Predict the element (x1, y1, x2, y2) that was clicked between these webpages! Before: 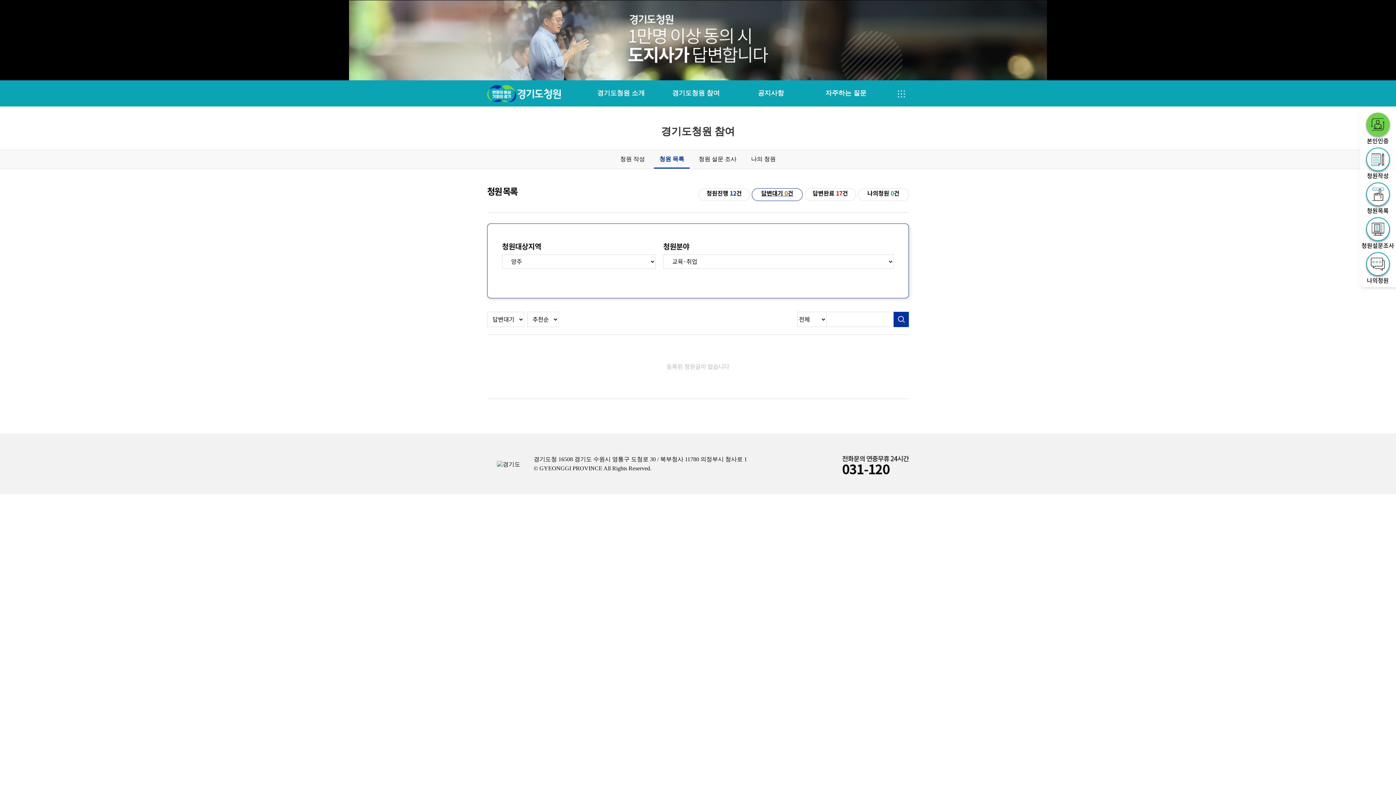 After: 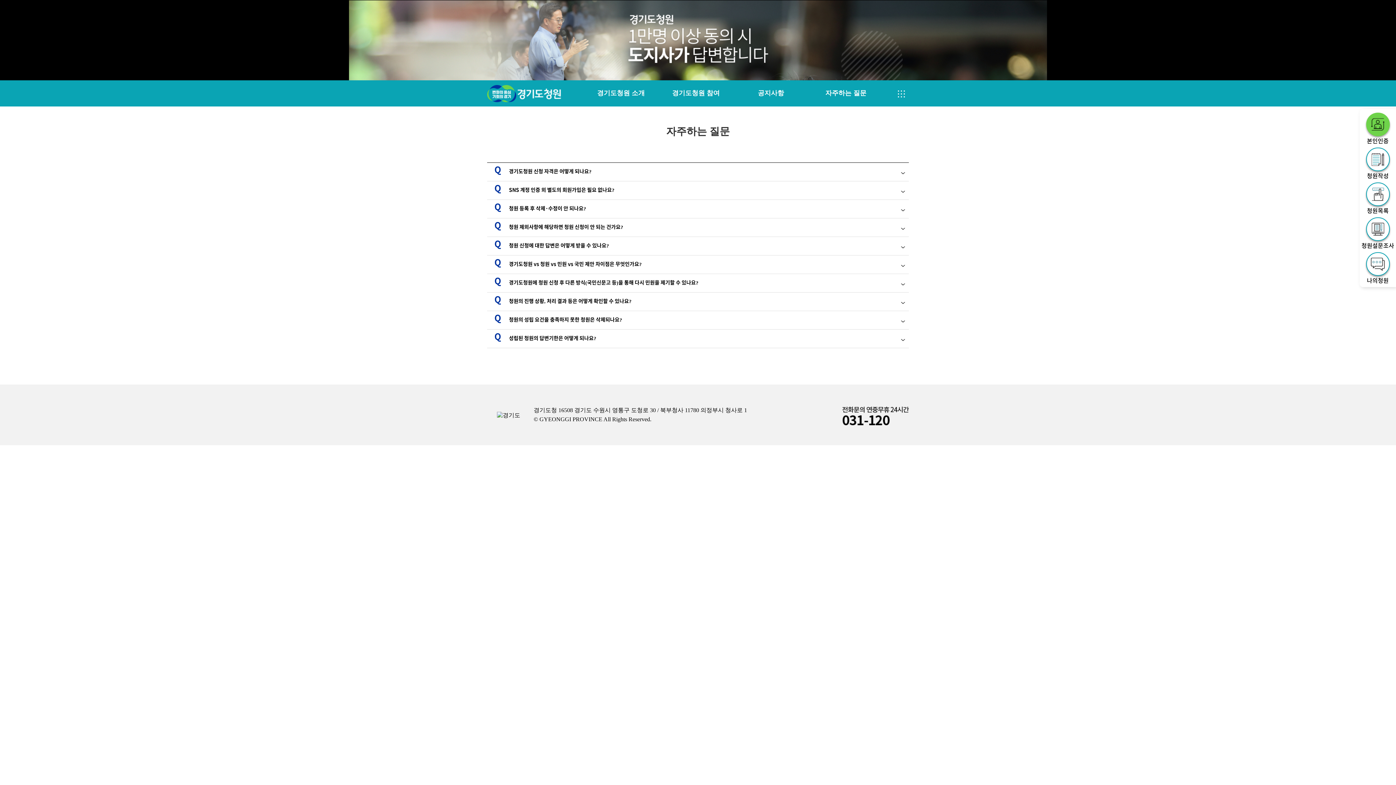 Action: label: 자주하는 질문 bbox: (808, 84, 883, 103)